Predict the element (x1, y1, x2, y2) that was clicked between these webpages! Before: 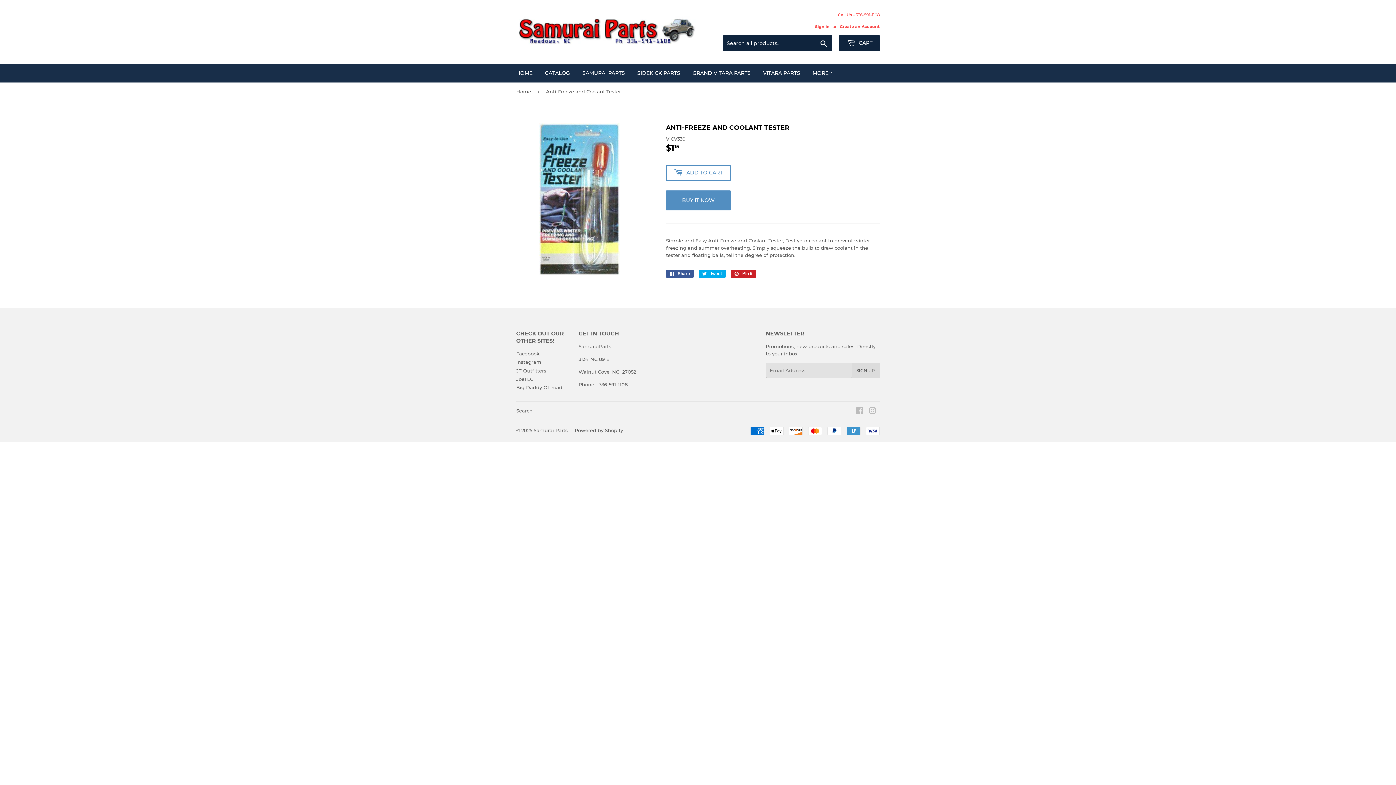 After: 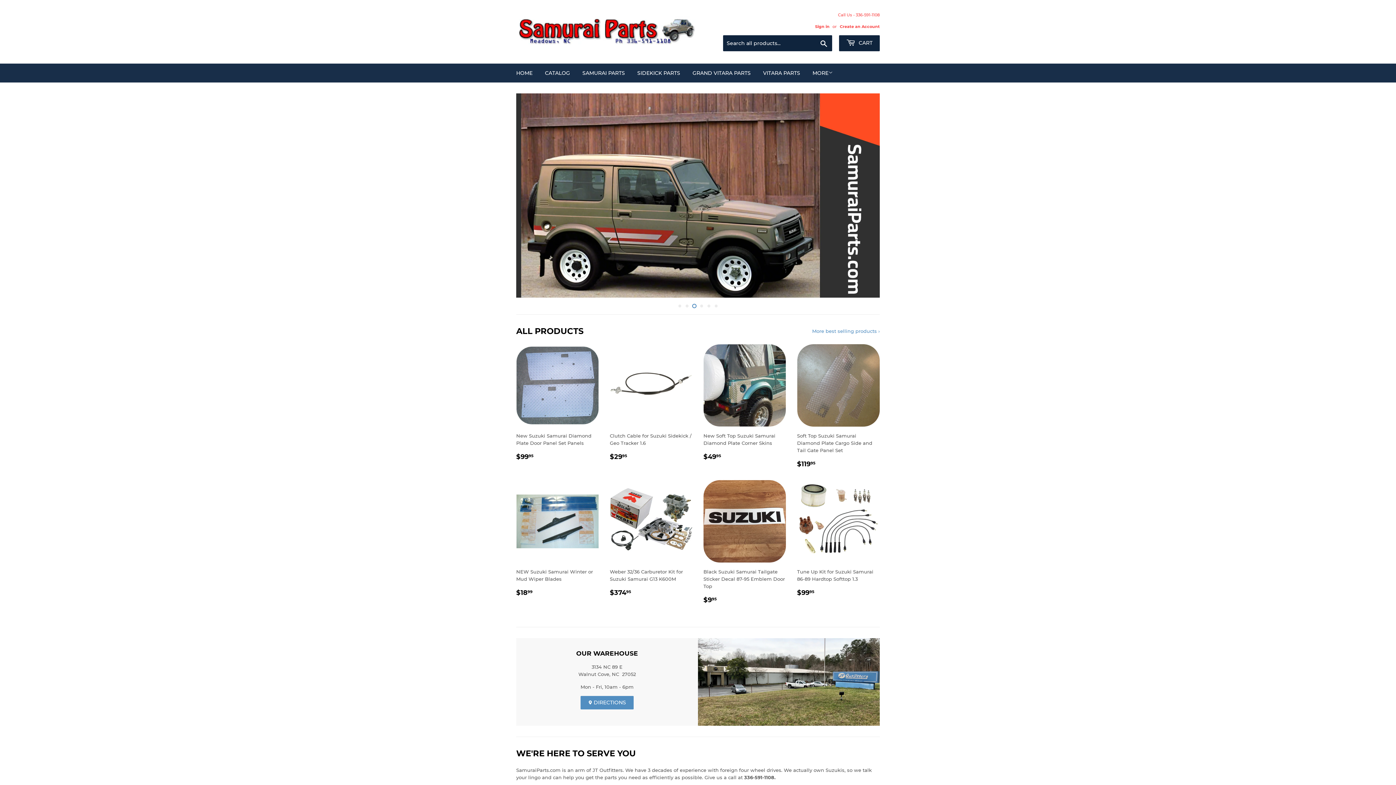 Action: label: Samurai Parts bbox: (533, 427, 568, 433)